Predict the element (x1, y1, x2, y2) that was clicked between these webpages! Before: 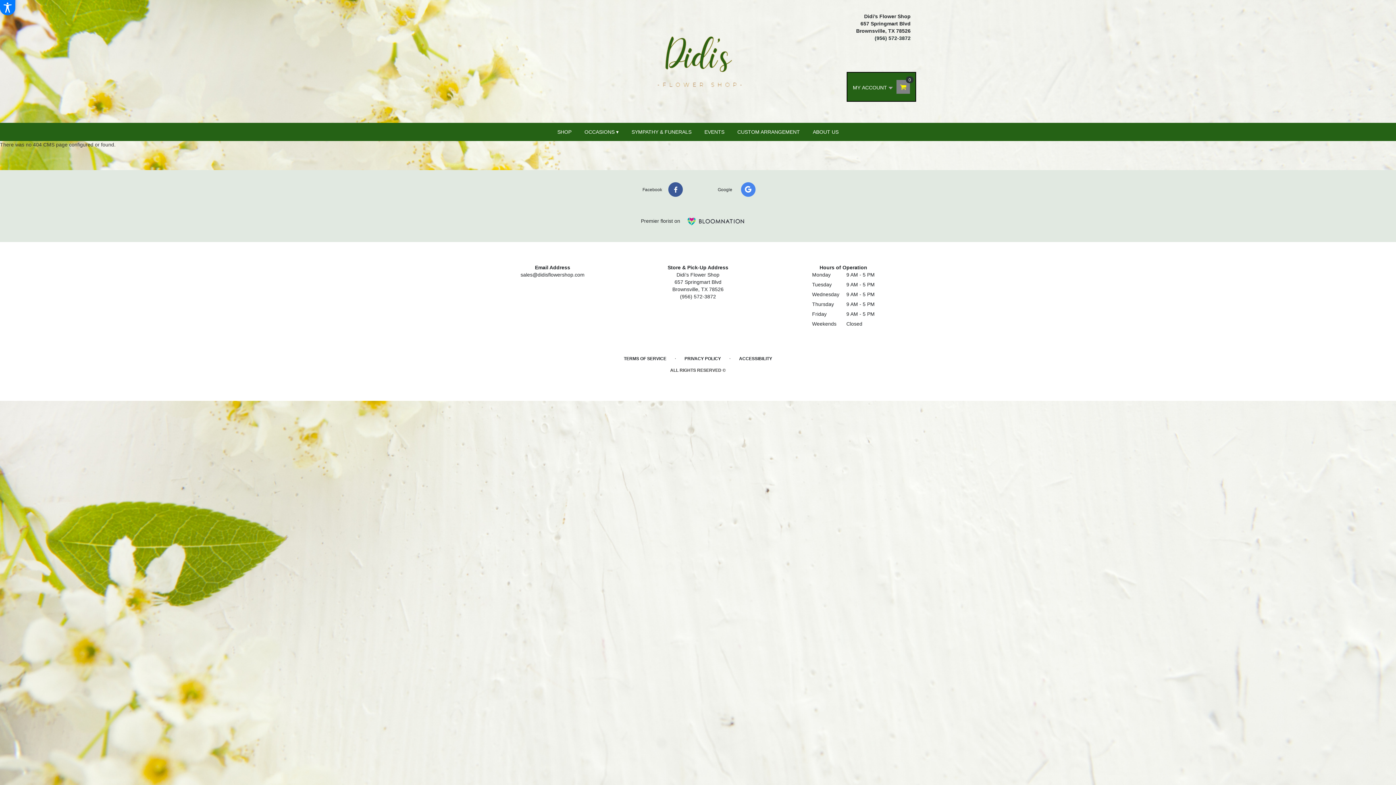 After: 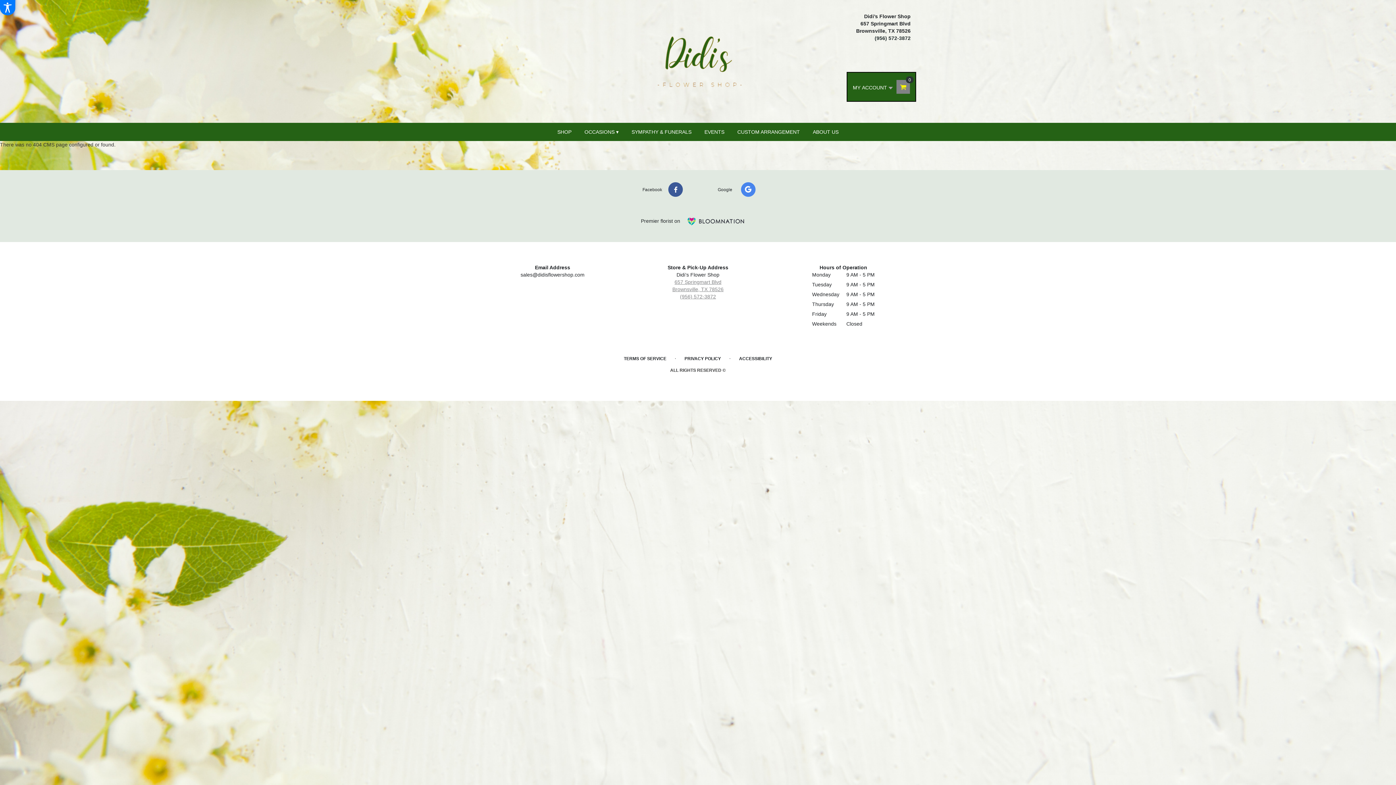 Action: label: 657 Springmart Blvd
Brownsville, TX 78526
(956) 572-3872
(link opens in a new window) bbox: (630, 278, 765, 300)